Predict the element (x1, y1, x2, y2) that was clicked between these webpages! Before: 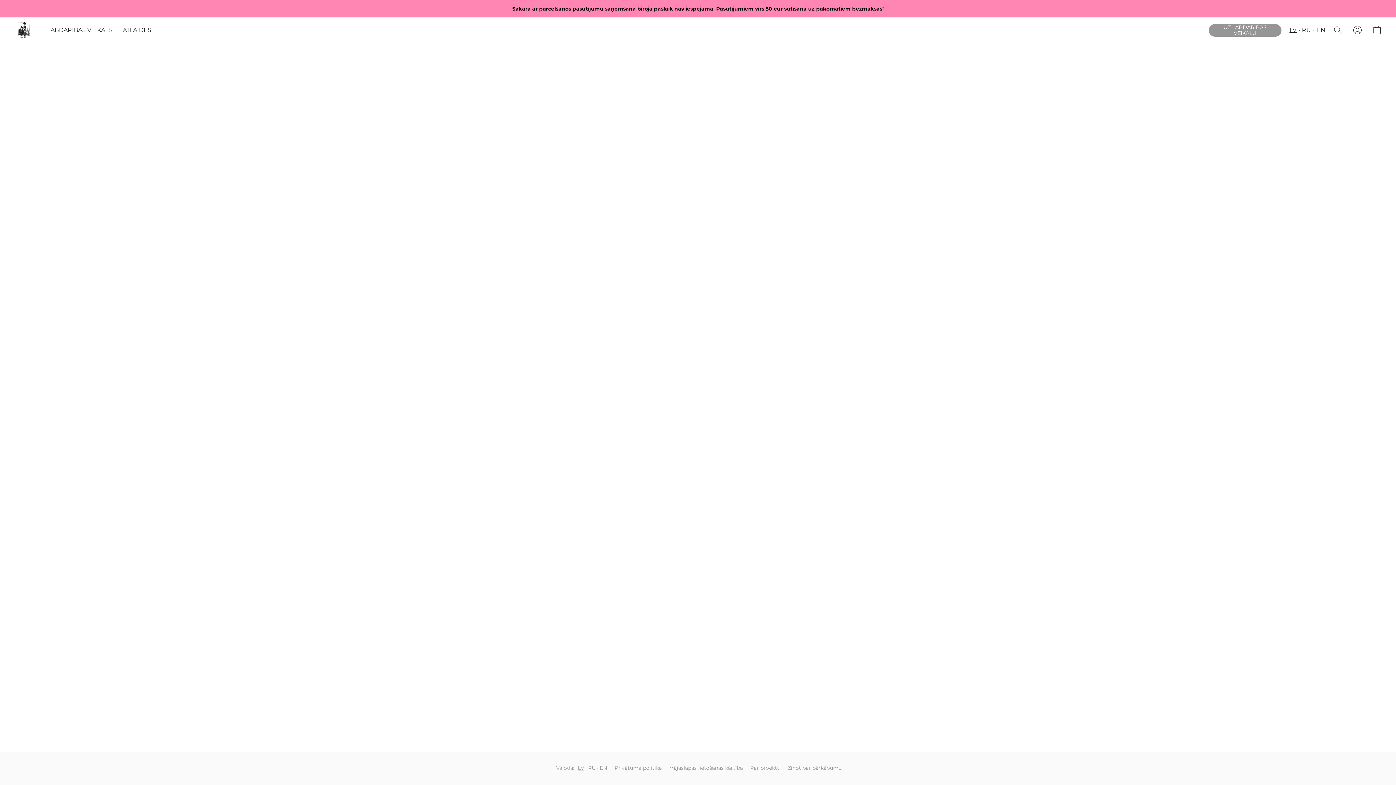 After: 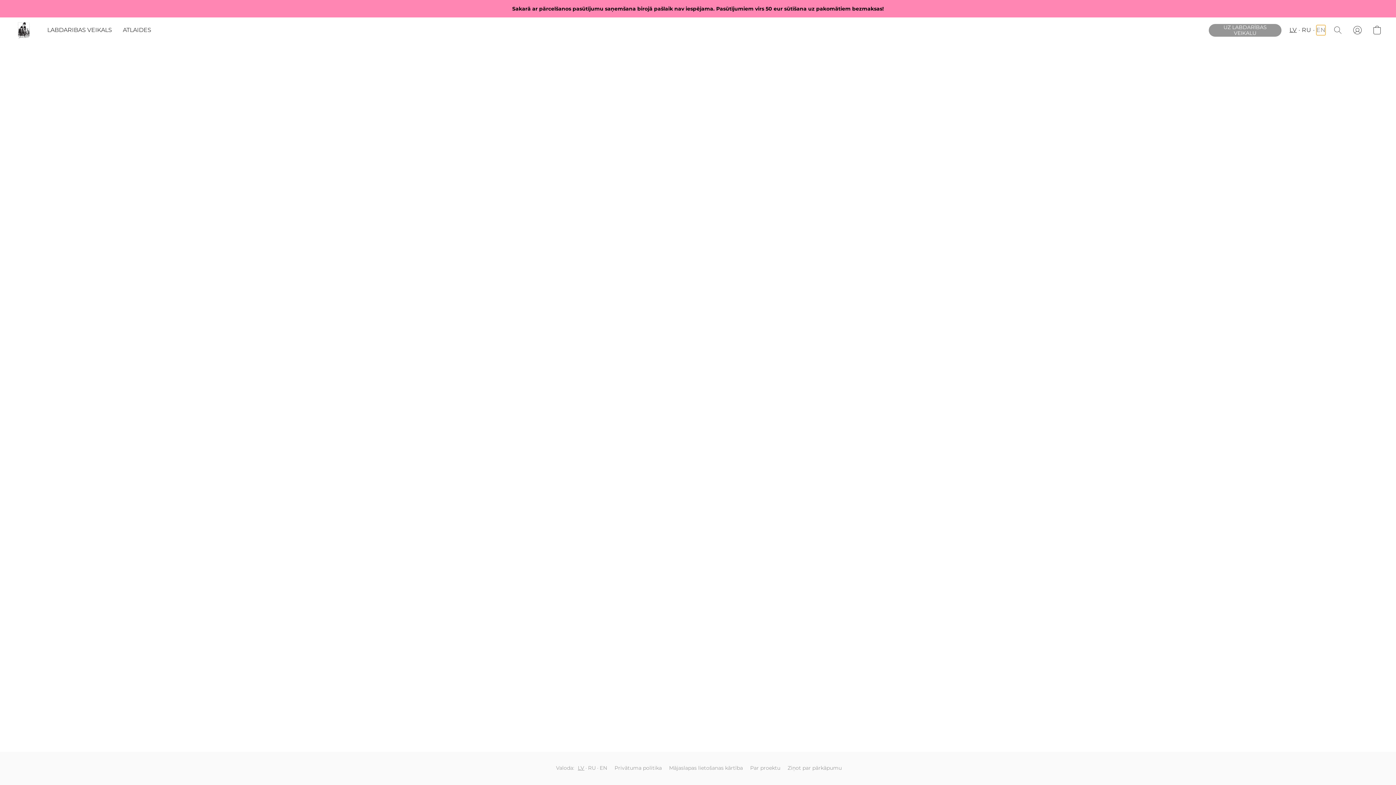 Action: label: EN bbox: (1316, 25, 1325, 35)